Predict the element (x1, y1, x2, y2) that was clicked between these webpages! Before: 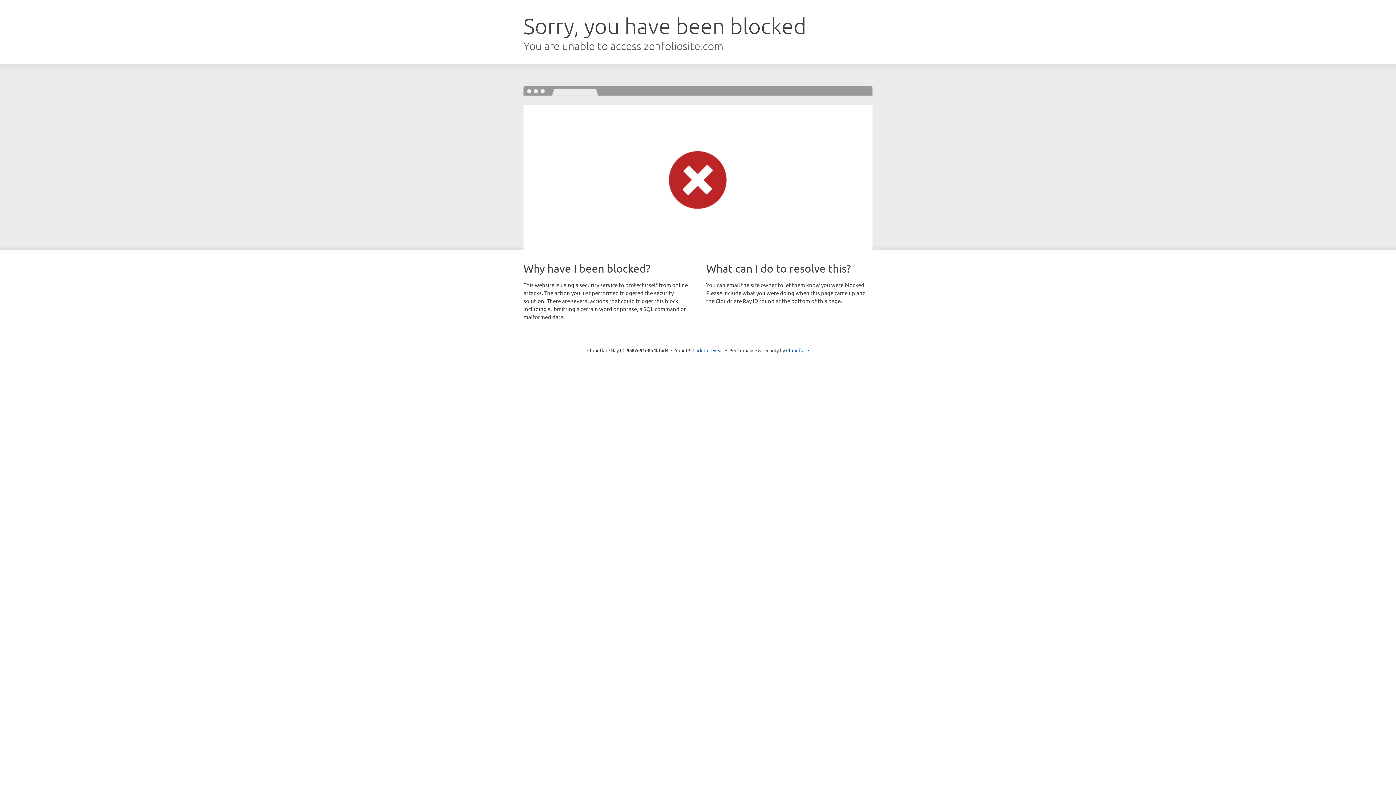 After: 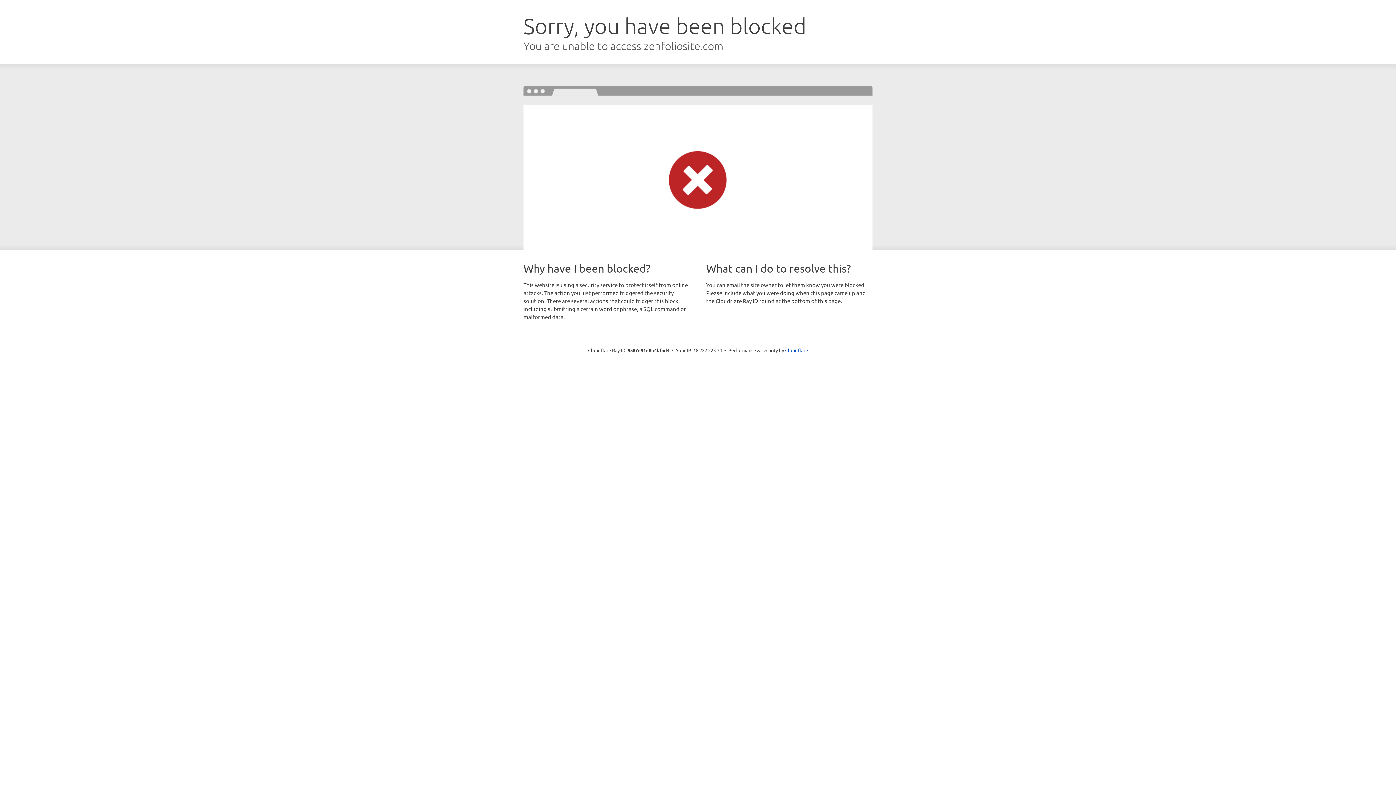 Action: label: Click to reveal bbox: (692, 346, 723, 353)